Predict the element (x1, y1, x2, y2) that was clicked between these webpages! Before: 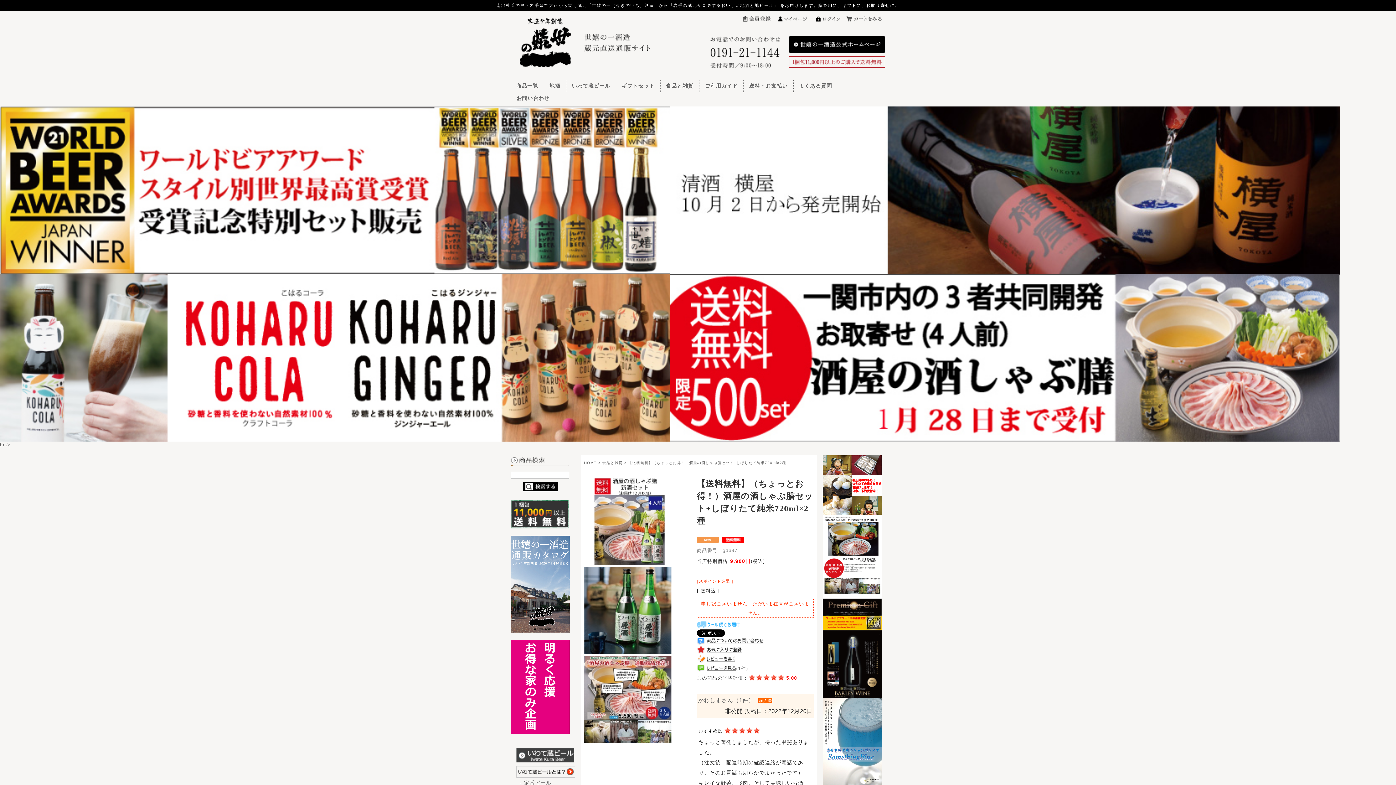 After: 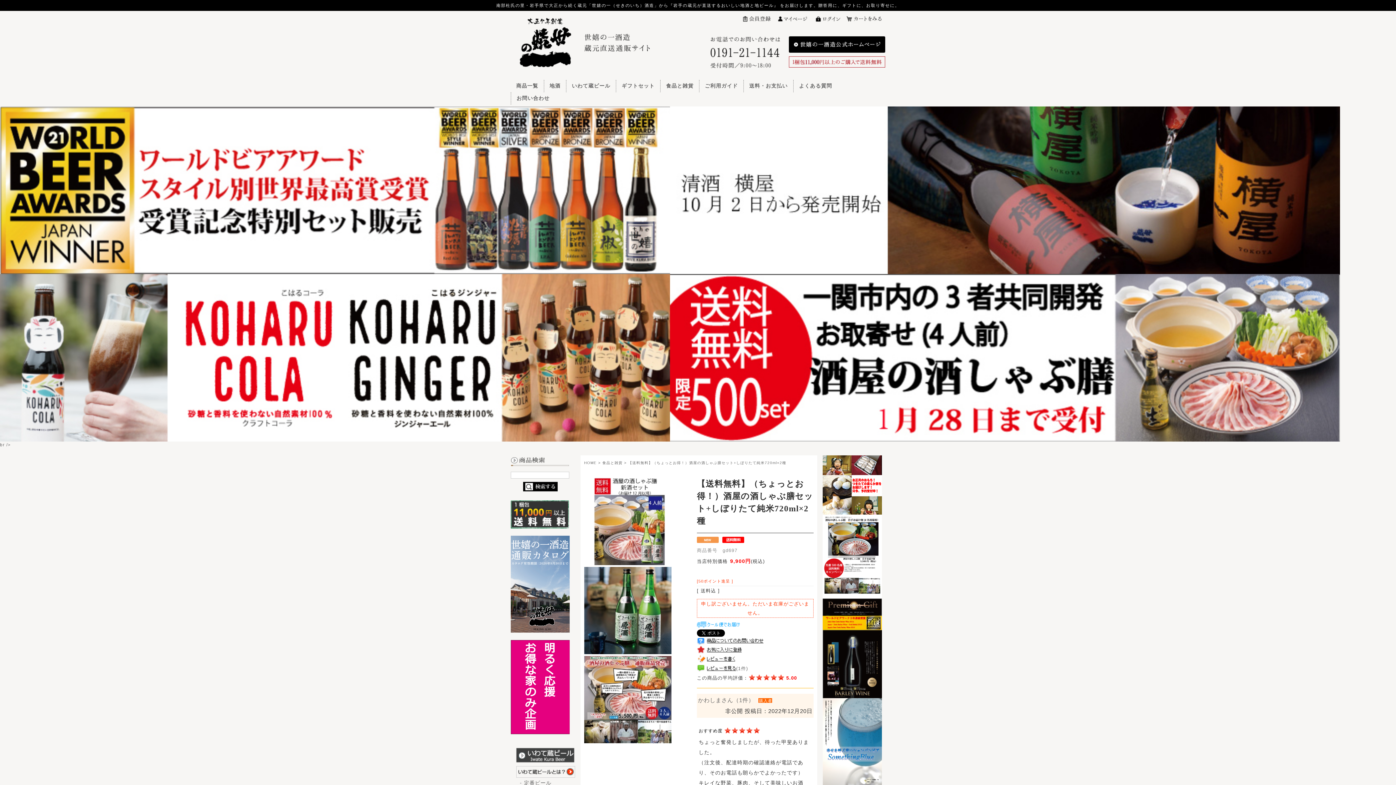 Action: bbox: (584, 740, 675, 746)